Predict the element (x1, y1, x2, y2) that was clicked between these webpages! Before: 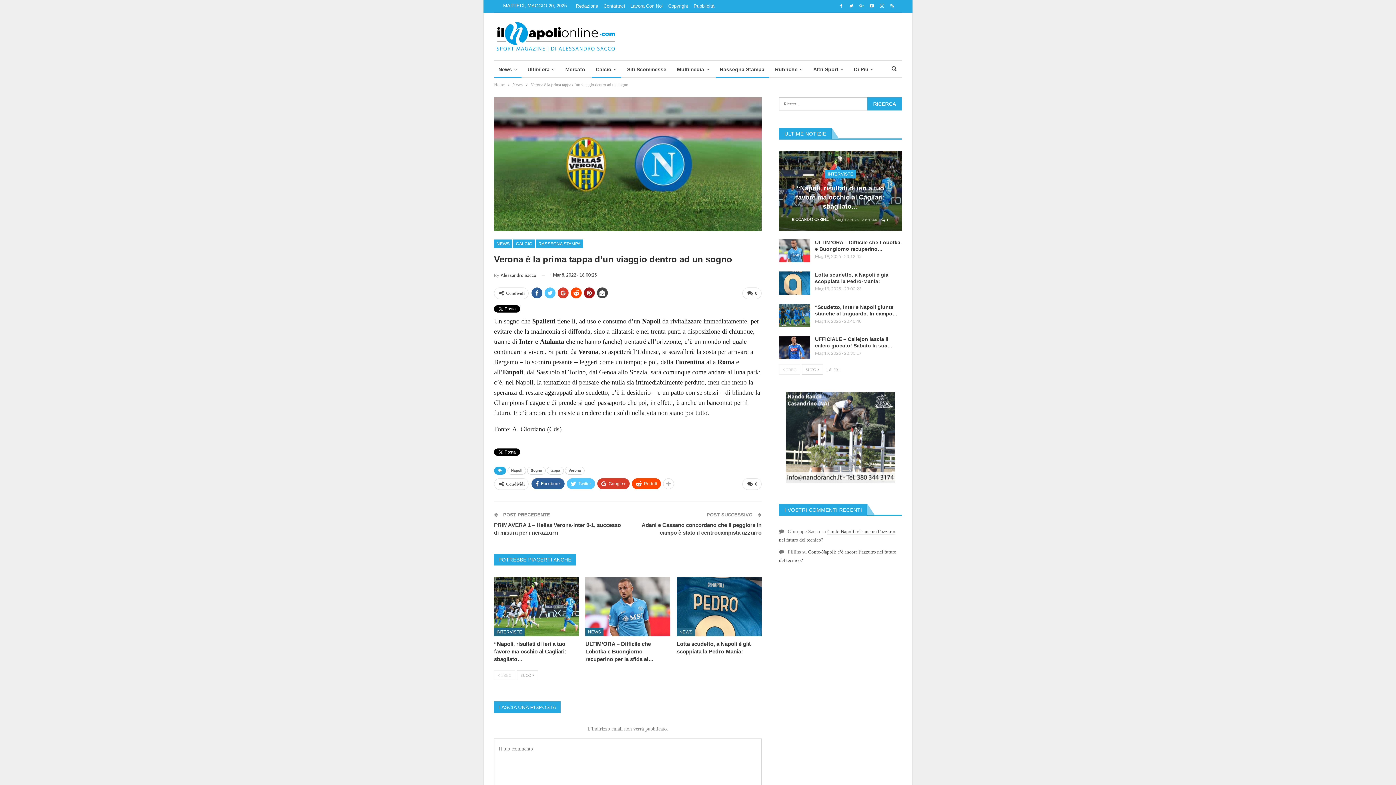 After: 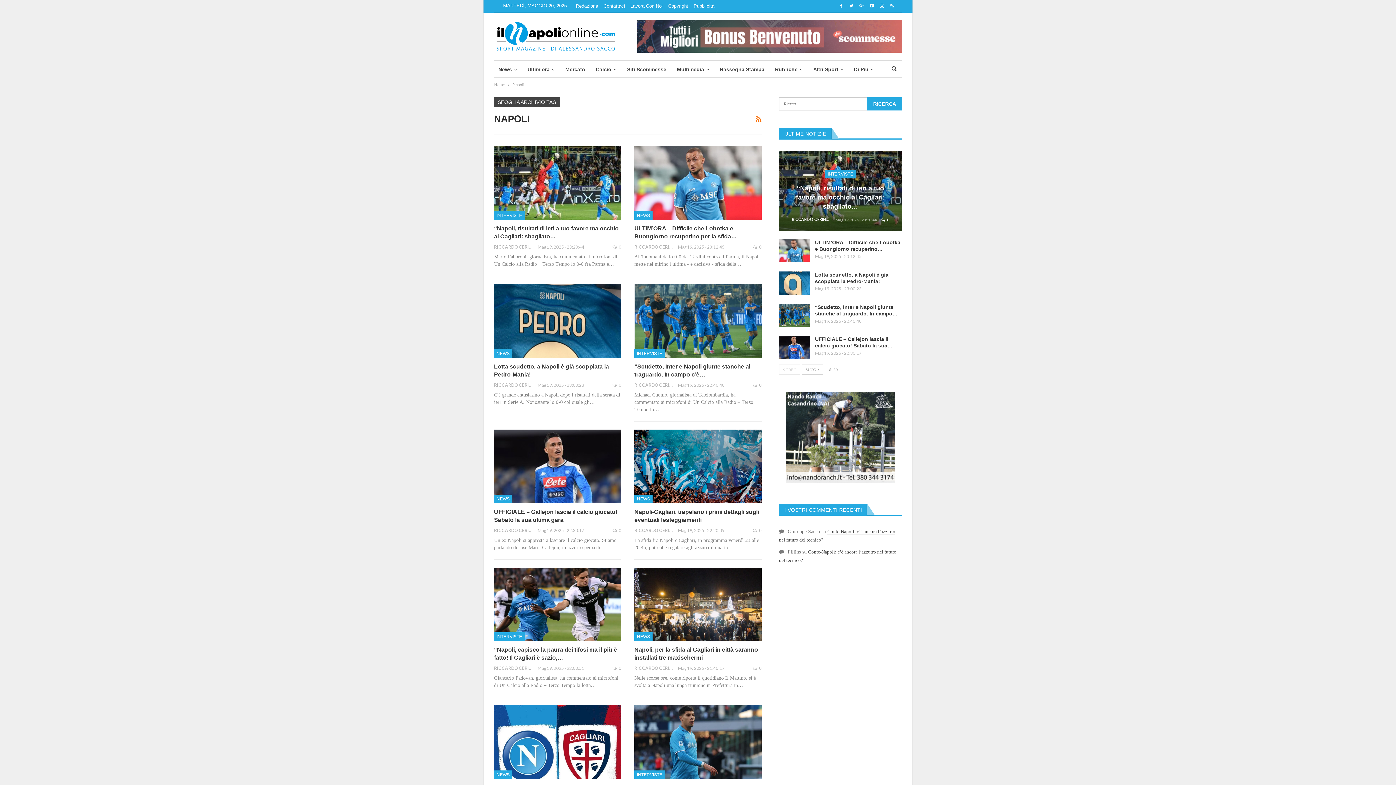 Action: label: Napoli bbox: (507, 466, 526, 474)